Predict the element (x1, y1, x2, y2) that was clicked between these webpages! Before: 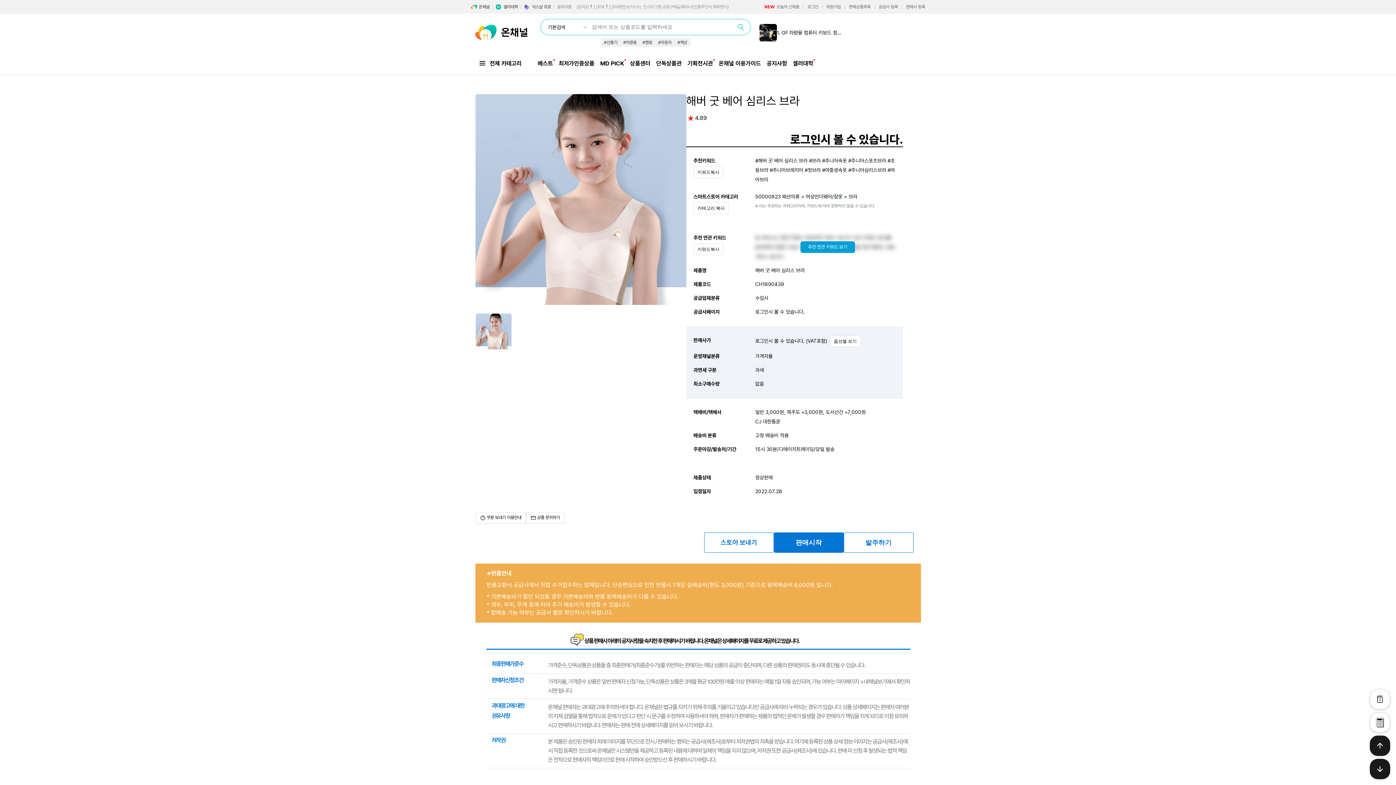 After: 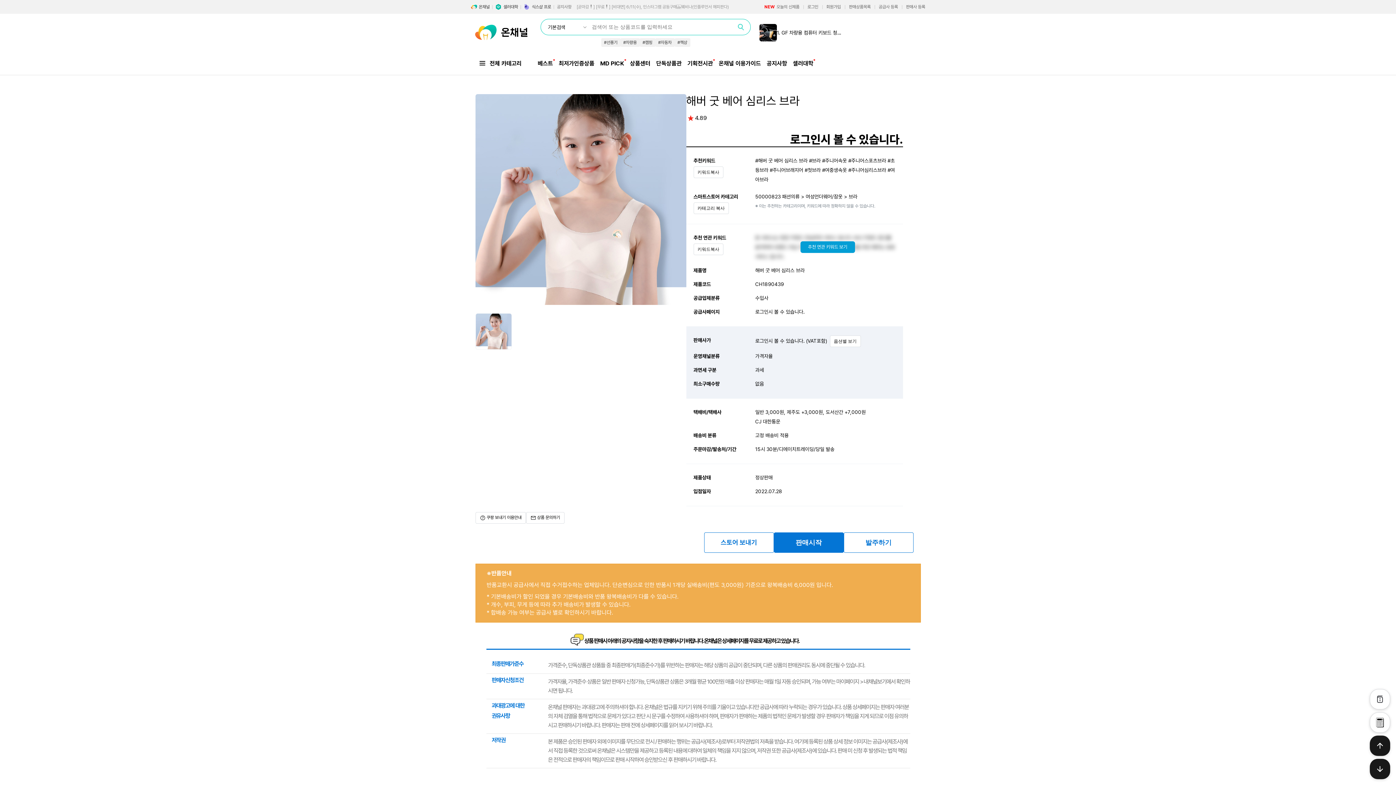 Action: bbox: (878, 4, 898, 9) label: 공급사 등록